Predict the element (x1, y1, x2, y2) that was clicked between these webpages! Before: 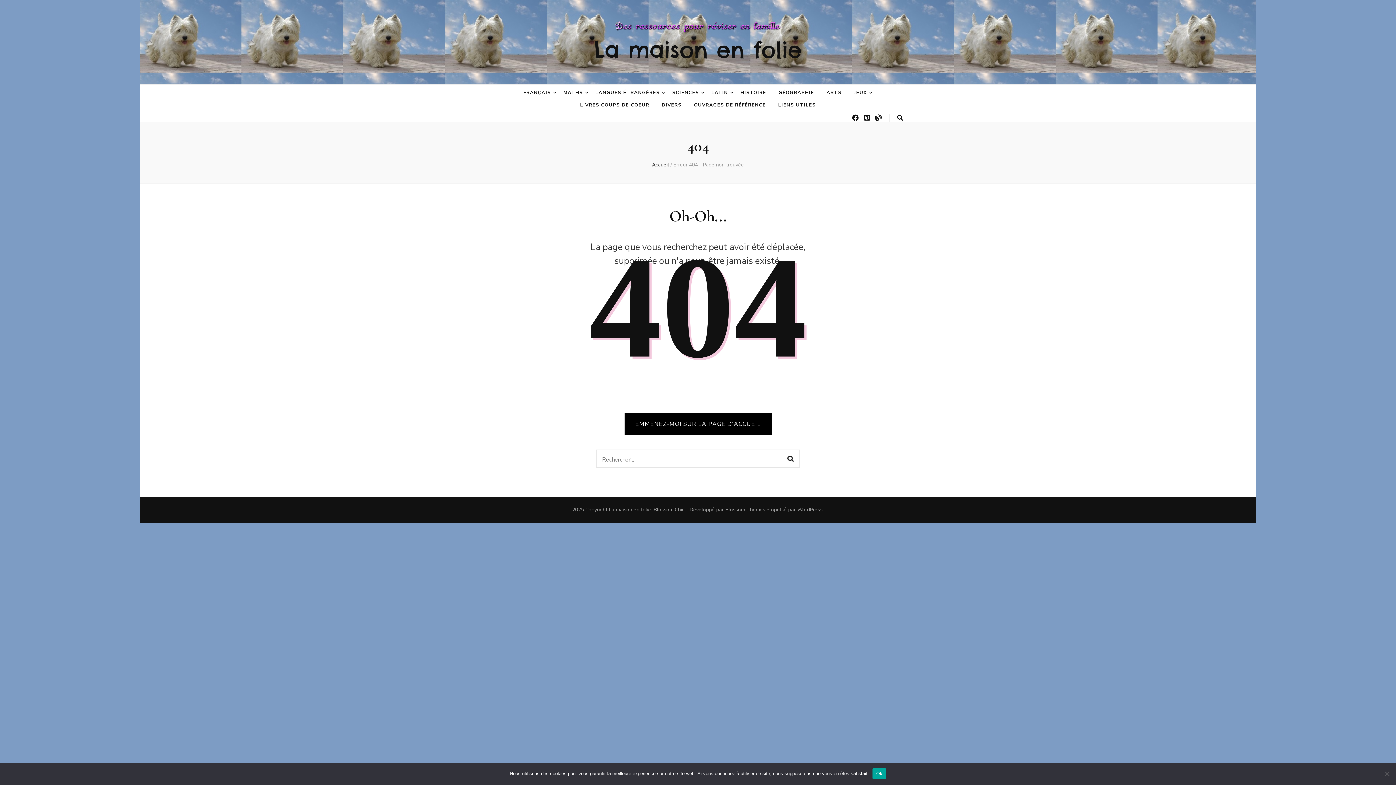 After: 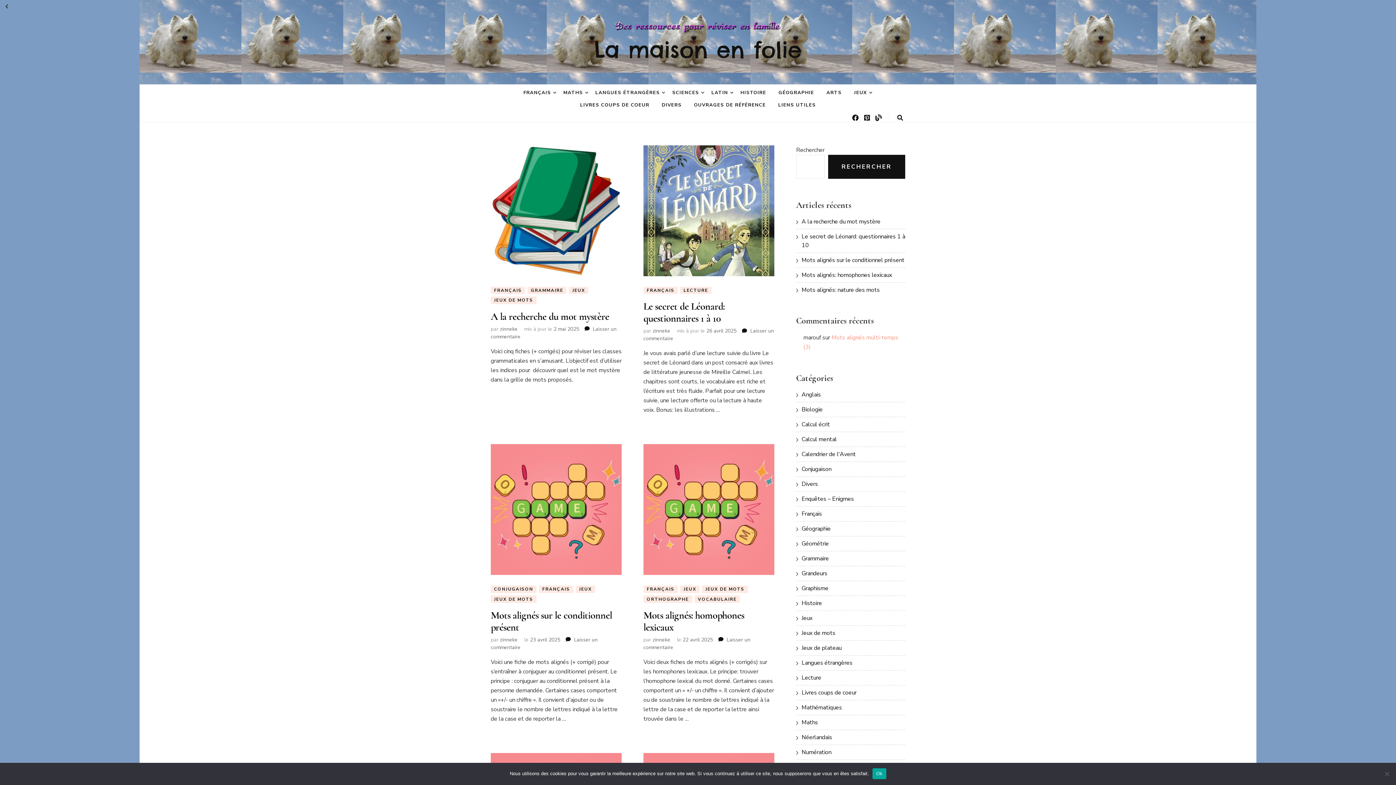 Action: bbox: (612, 17, 784, 38)